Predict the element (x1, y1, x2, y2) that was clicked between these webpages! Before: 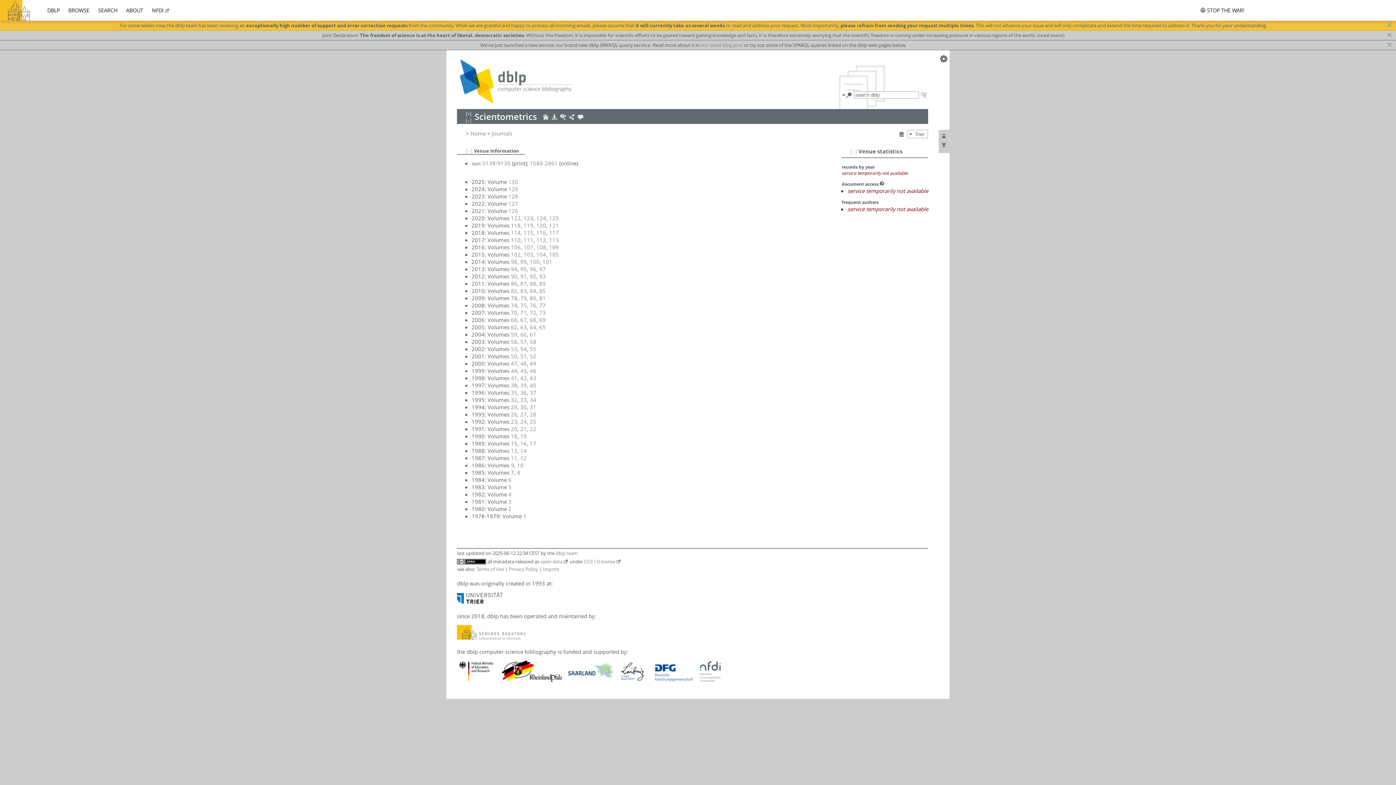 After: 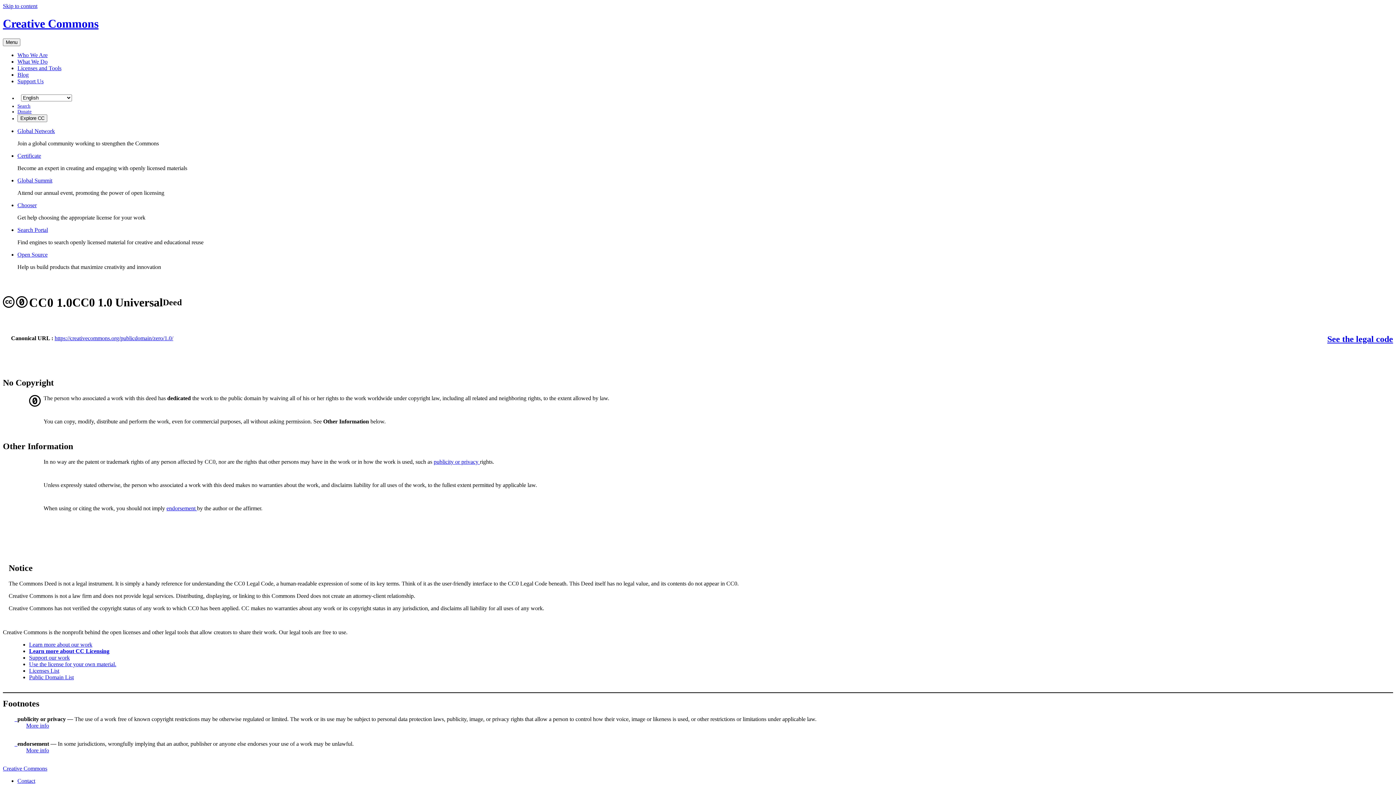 Action: bbox: (584, 558, 621, 564) label: CC0 1.0 license